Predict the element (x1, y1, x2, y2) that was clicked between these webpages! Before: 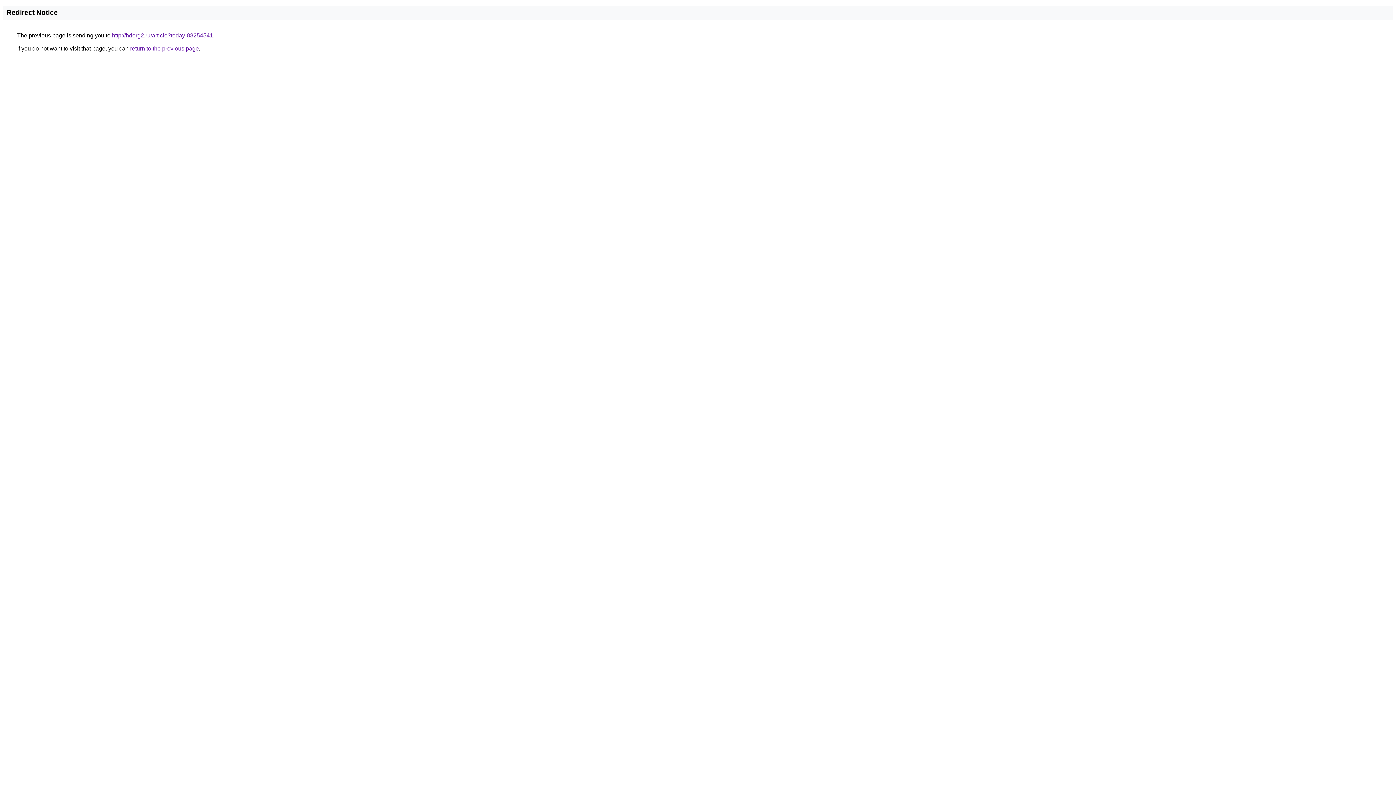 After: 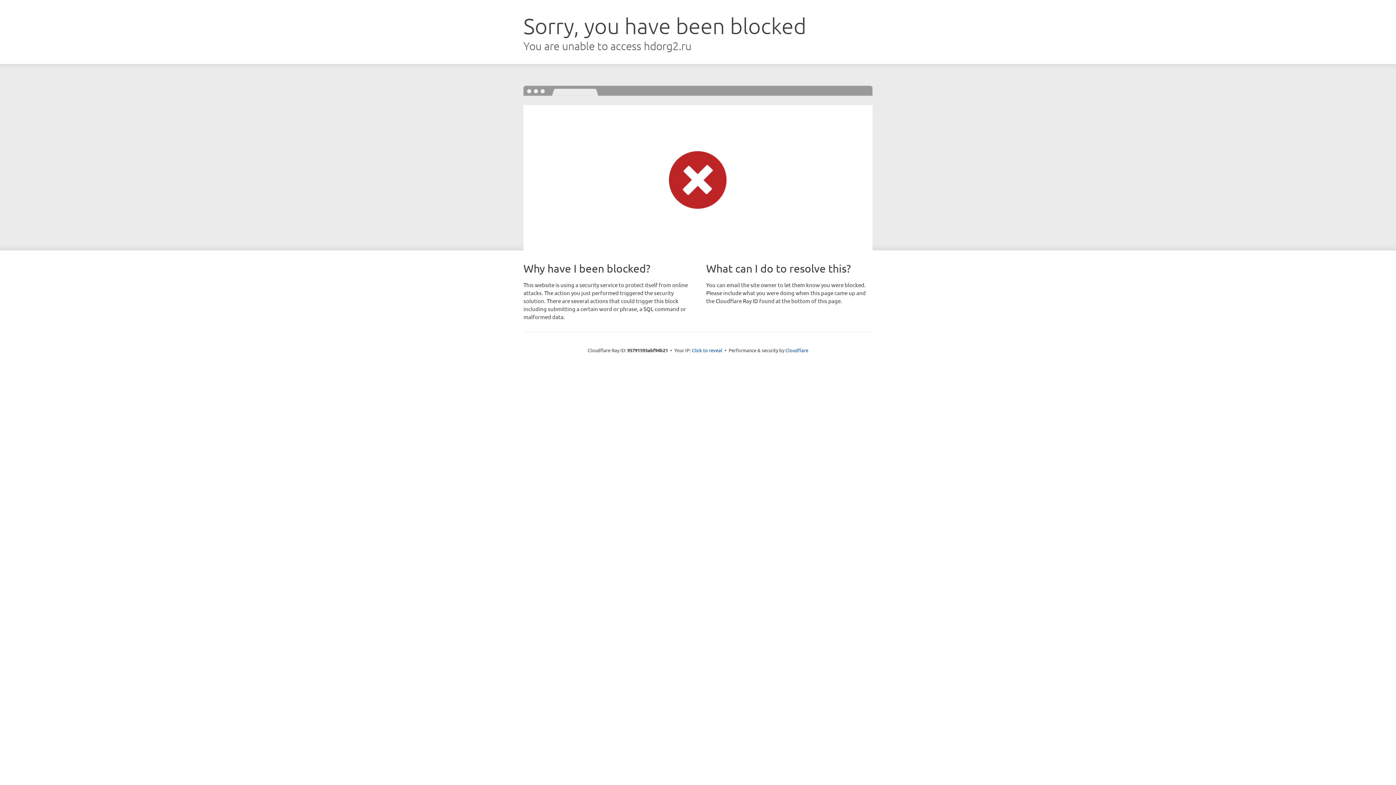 Action: label: http://hdorg2.ru/article?today-88254541 bbox: (112, 32, 213, 38)